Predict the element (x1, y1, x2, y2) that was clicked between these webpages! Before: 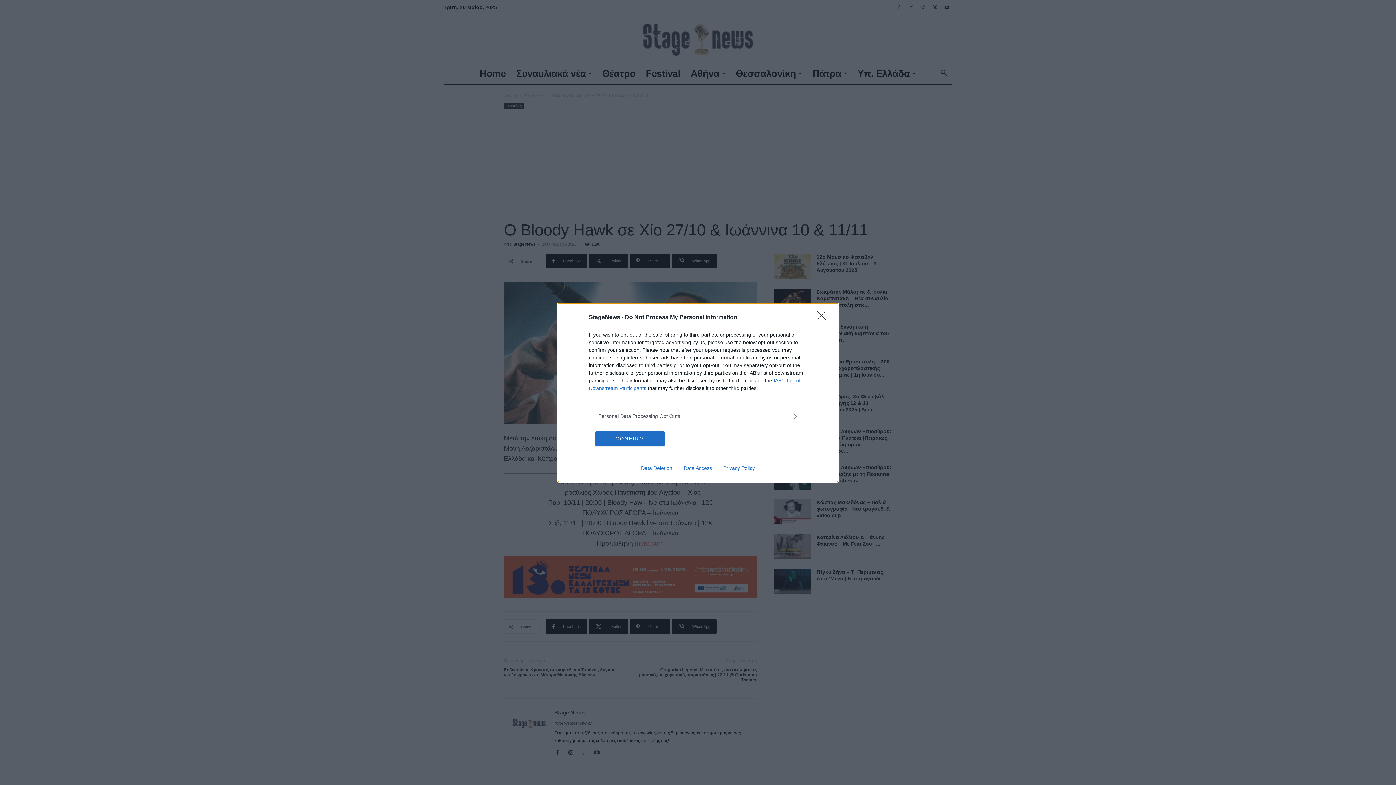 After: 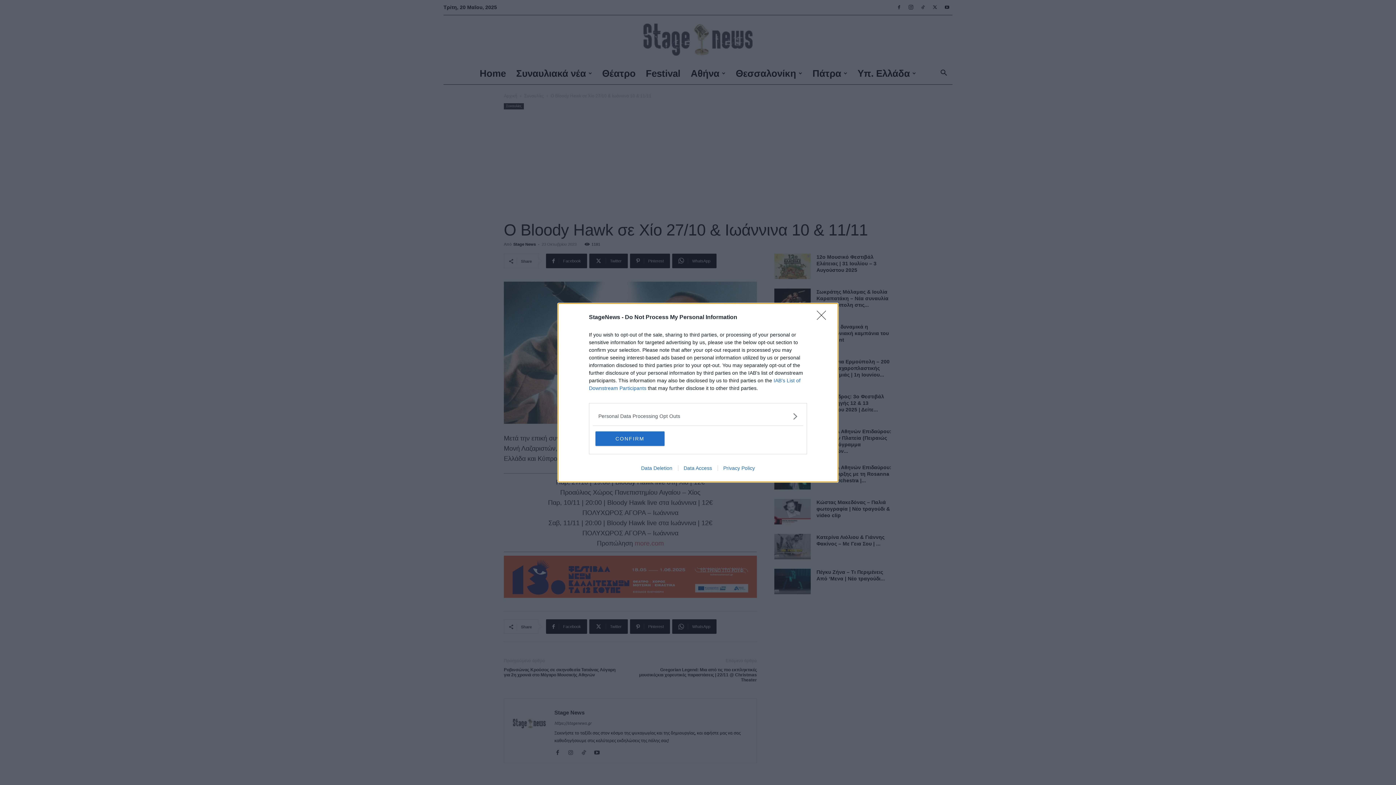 Action: bbox: (635, 465, 678, 471) label: Data Deletion